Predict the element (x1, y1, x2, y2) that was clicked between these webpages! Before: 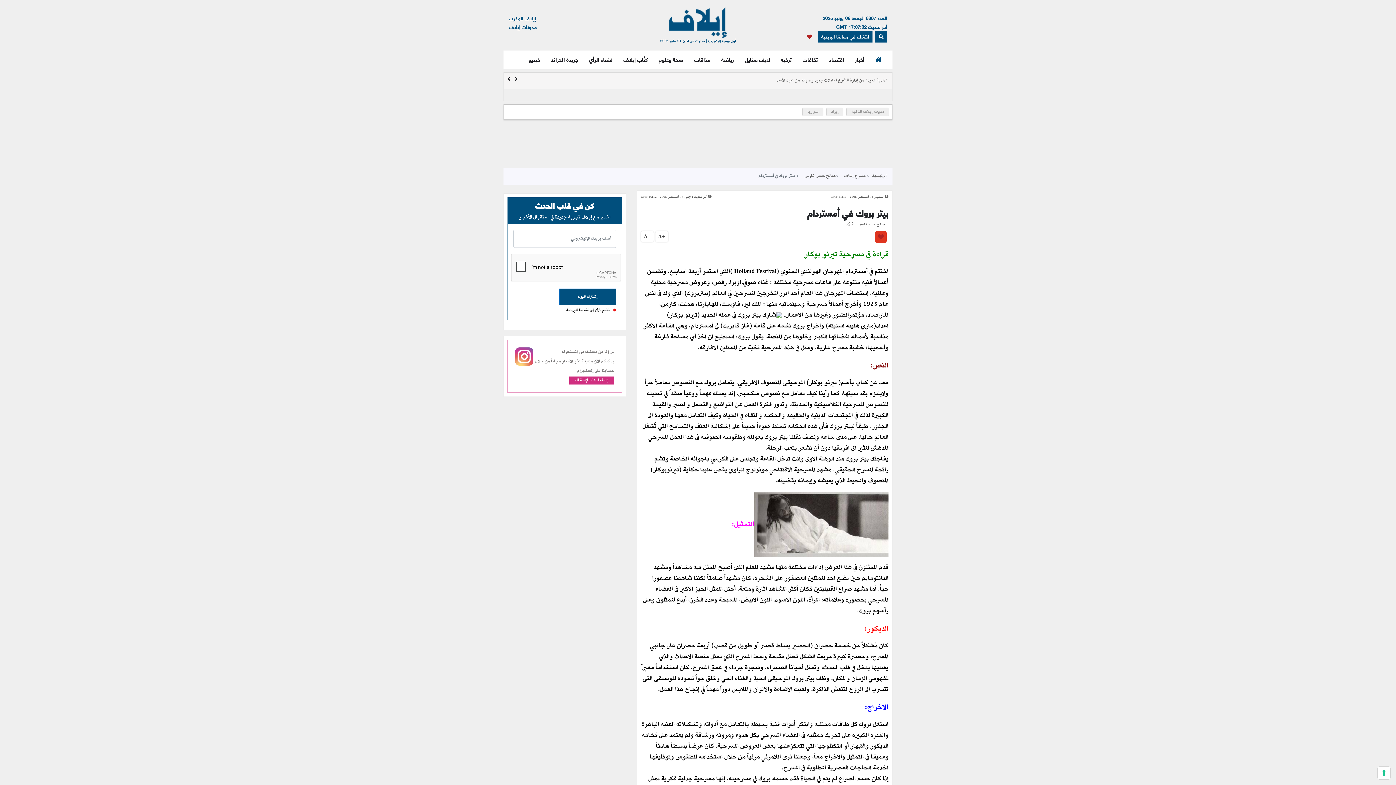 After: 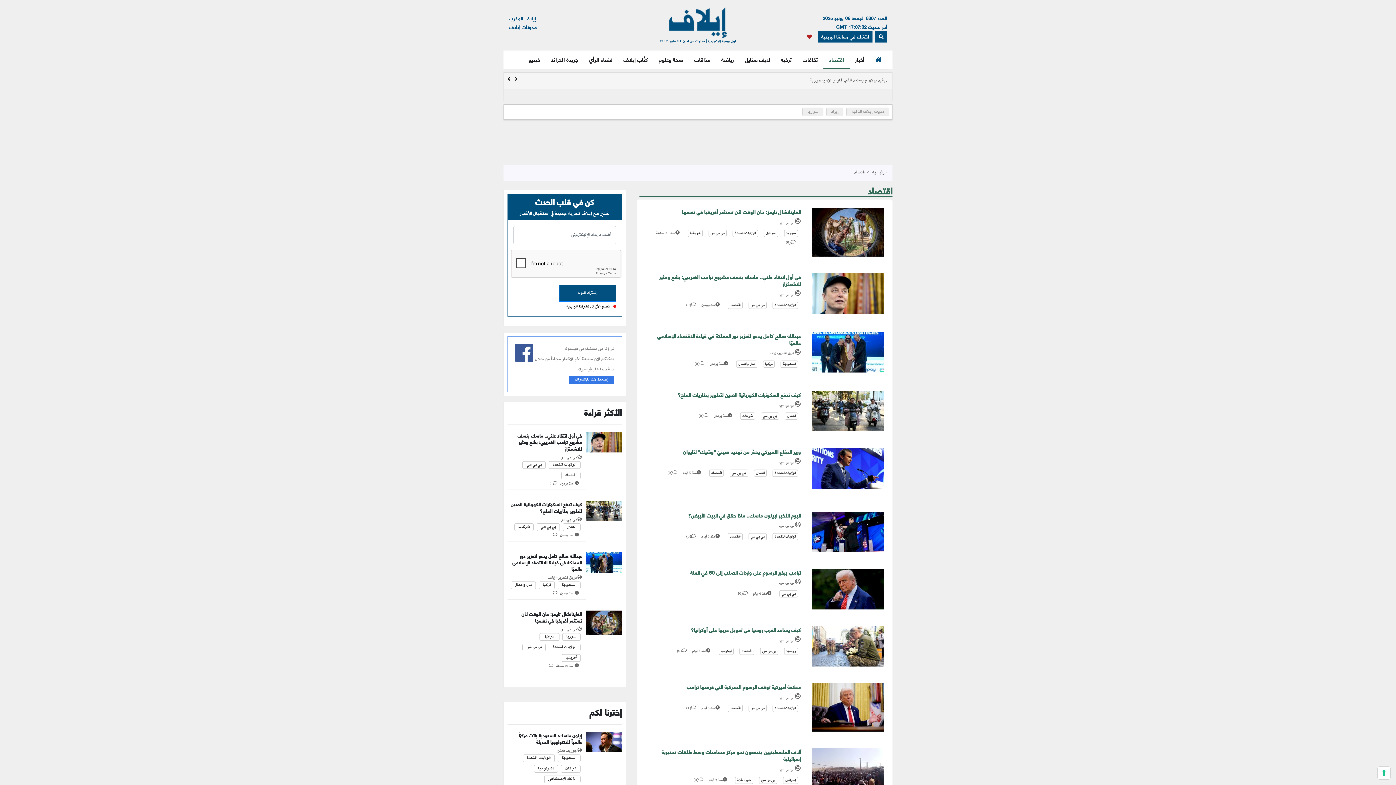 Action: label: اقتصاد bbox: (823, 50, 849, 68)